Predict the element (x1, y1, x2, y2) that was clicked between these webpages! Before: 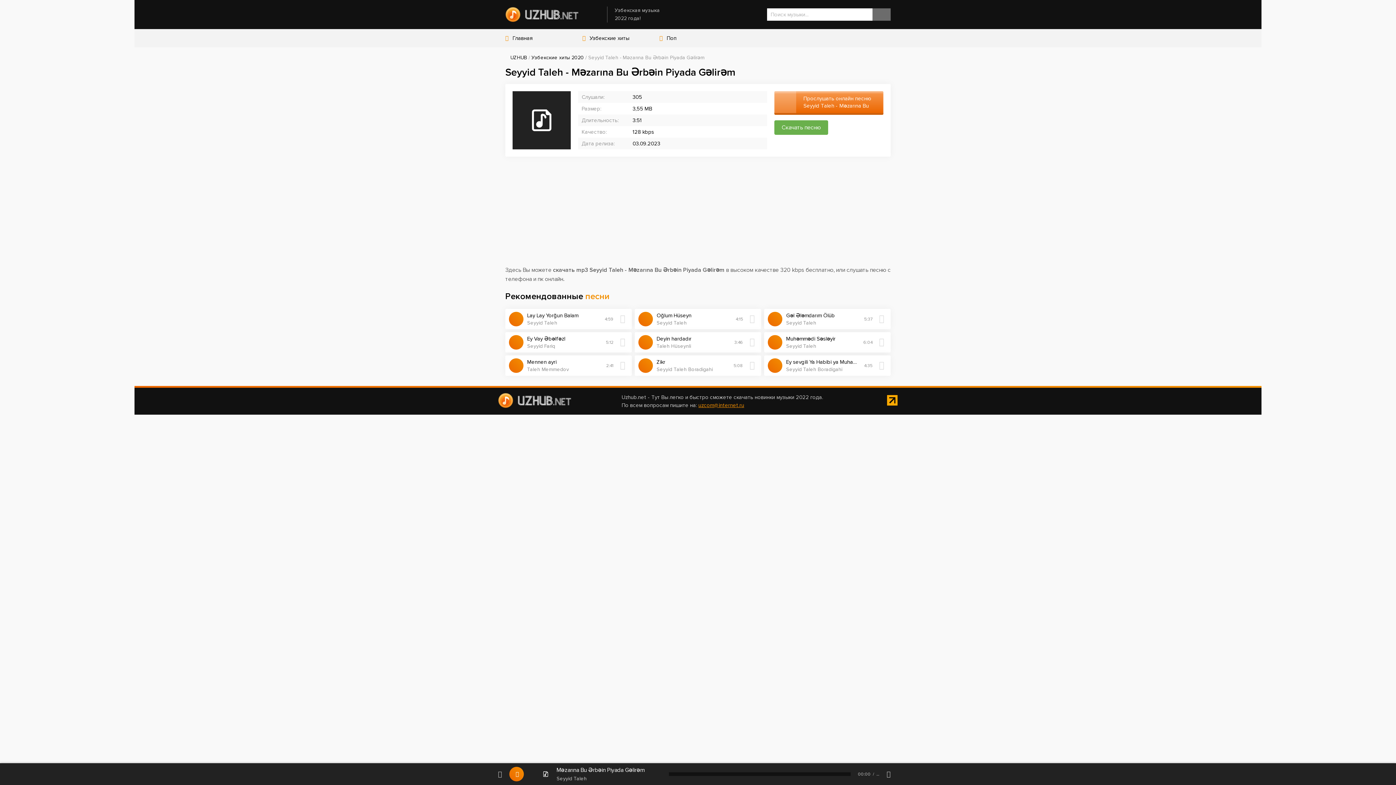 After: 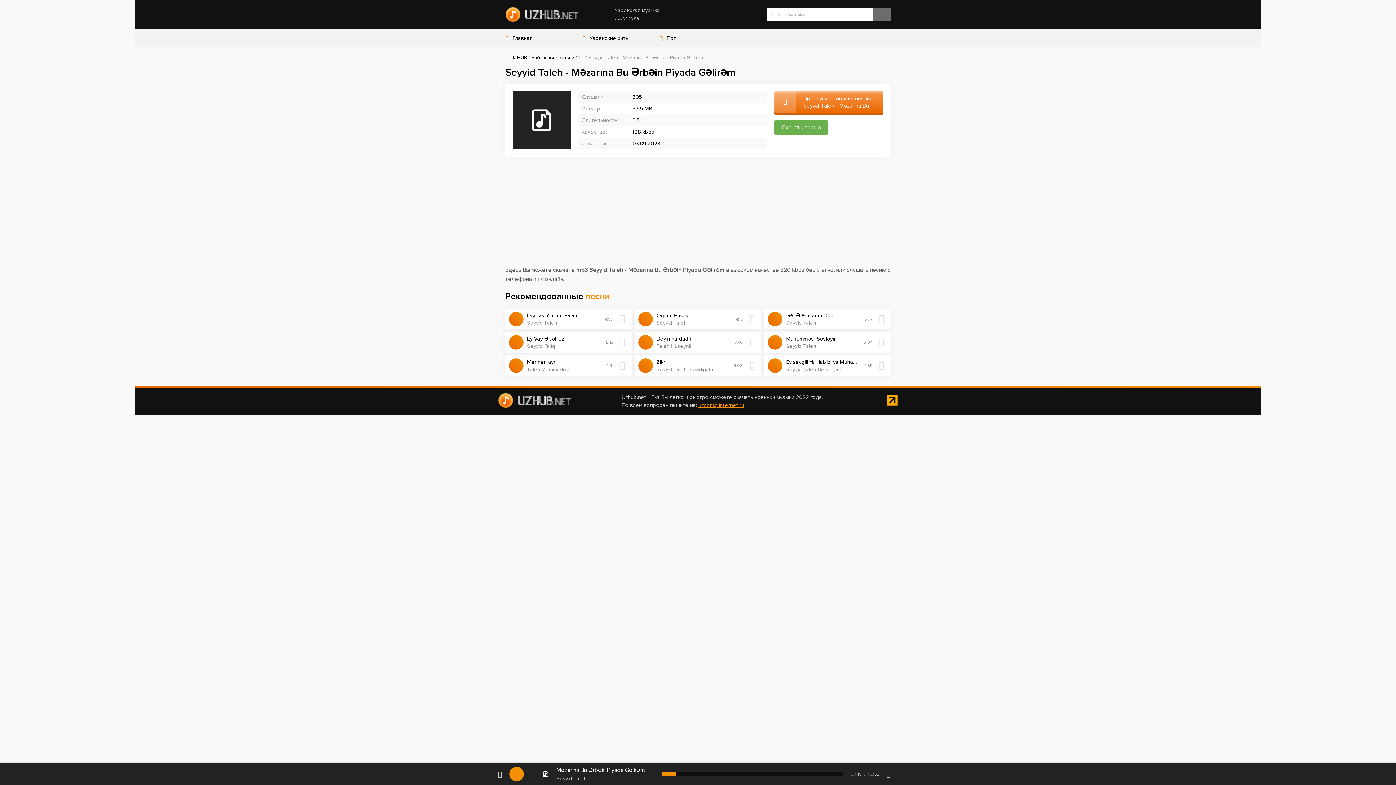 Action: bbox: (509, 767, 524, 781)